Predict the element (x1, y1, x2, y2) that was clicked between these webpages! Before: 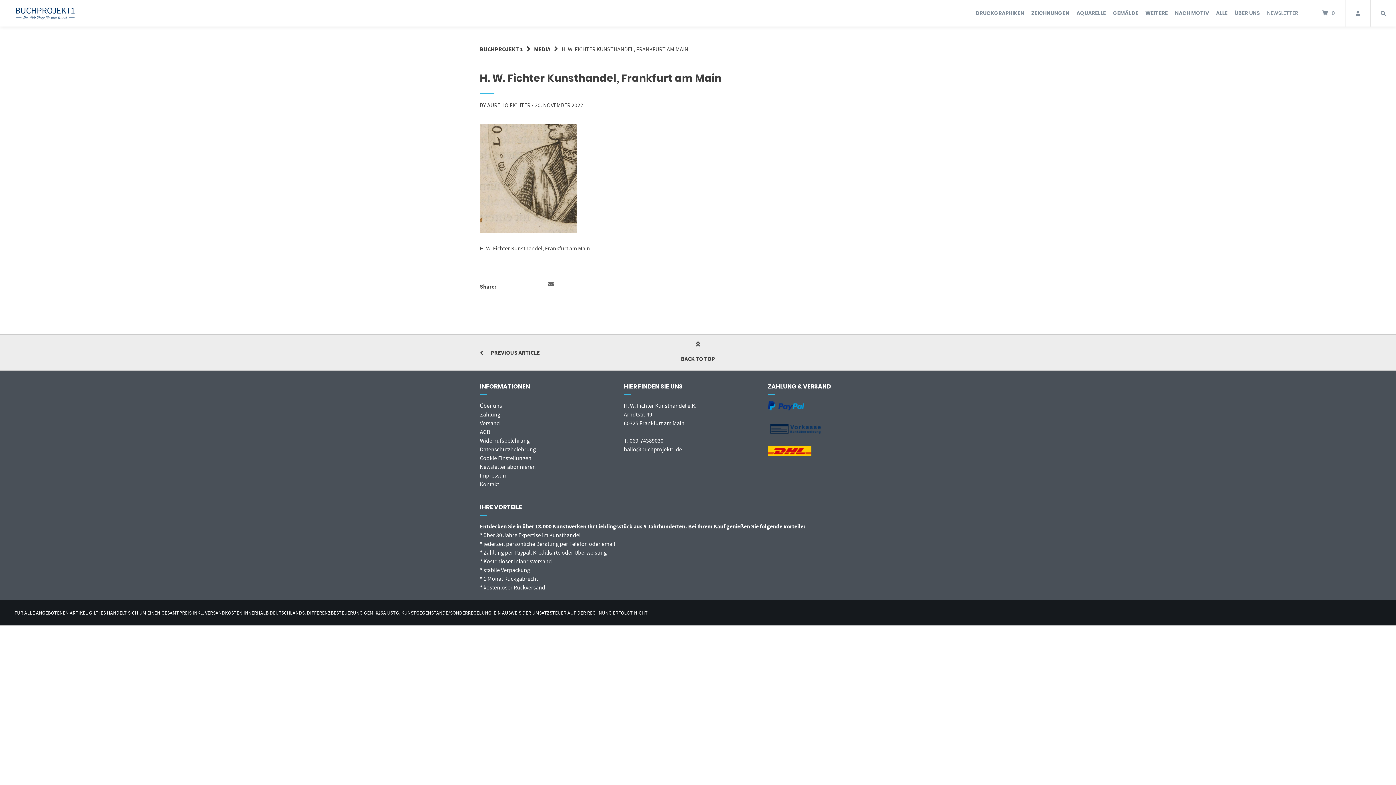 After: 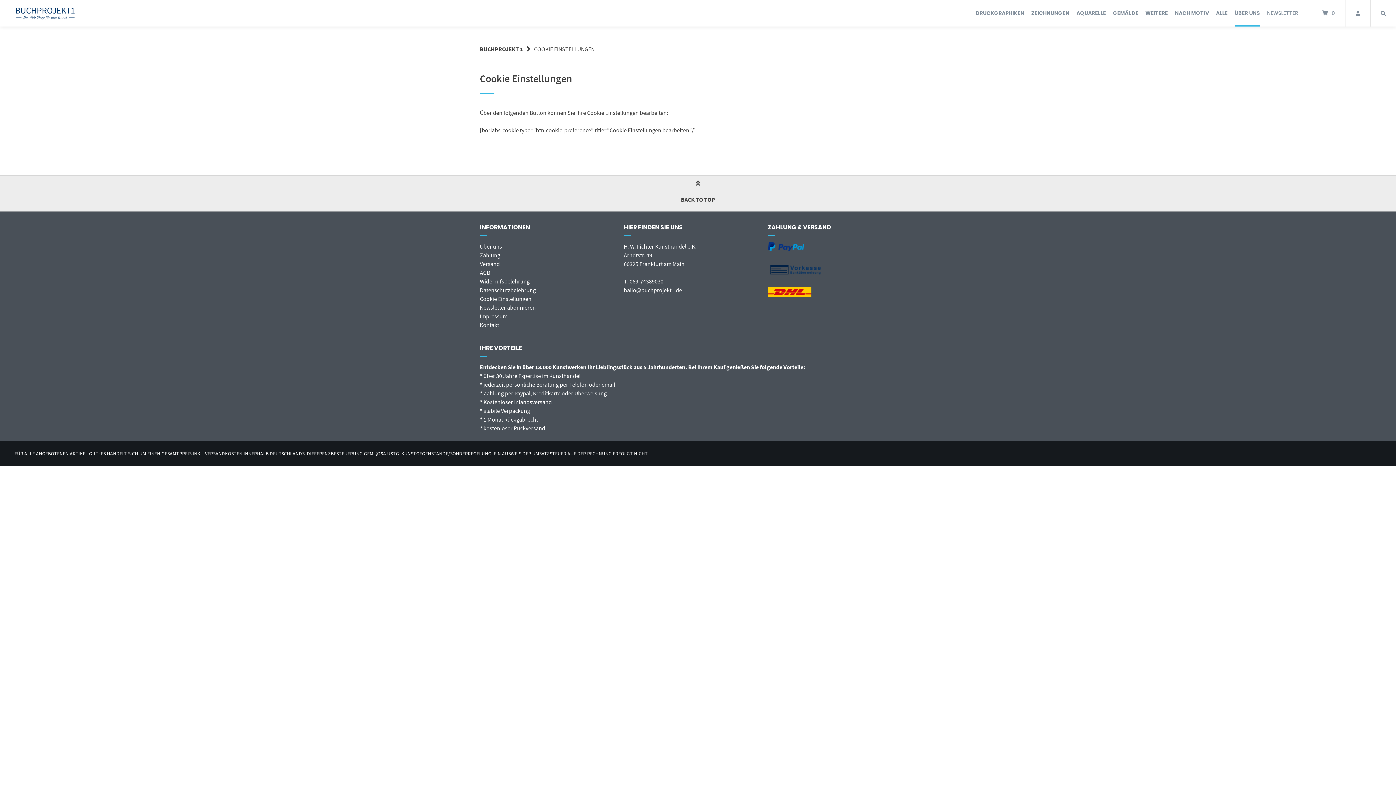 Action: bbox: (480, 454, 531, 461) label: Cookie Einstellungen